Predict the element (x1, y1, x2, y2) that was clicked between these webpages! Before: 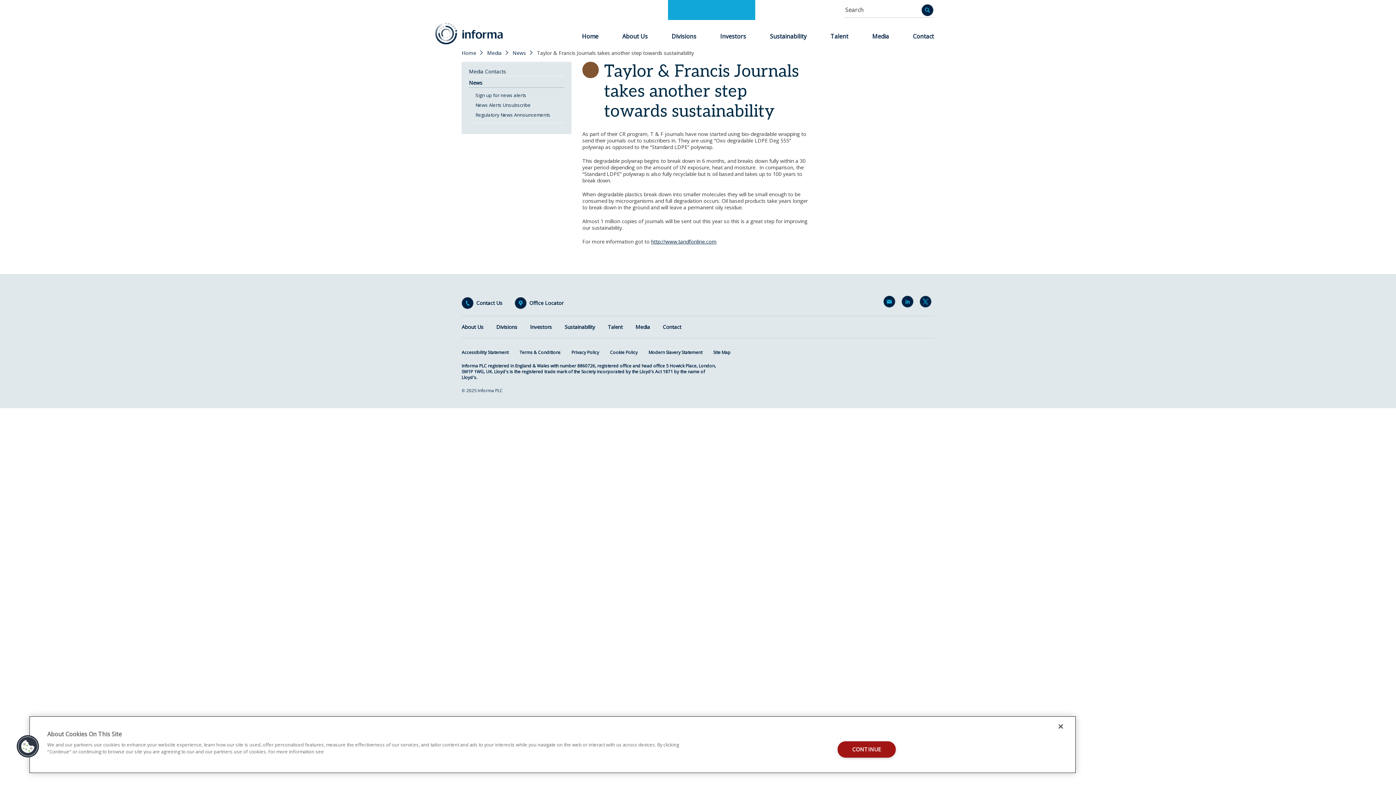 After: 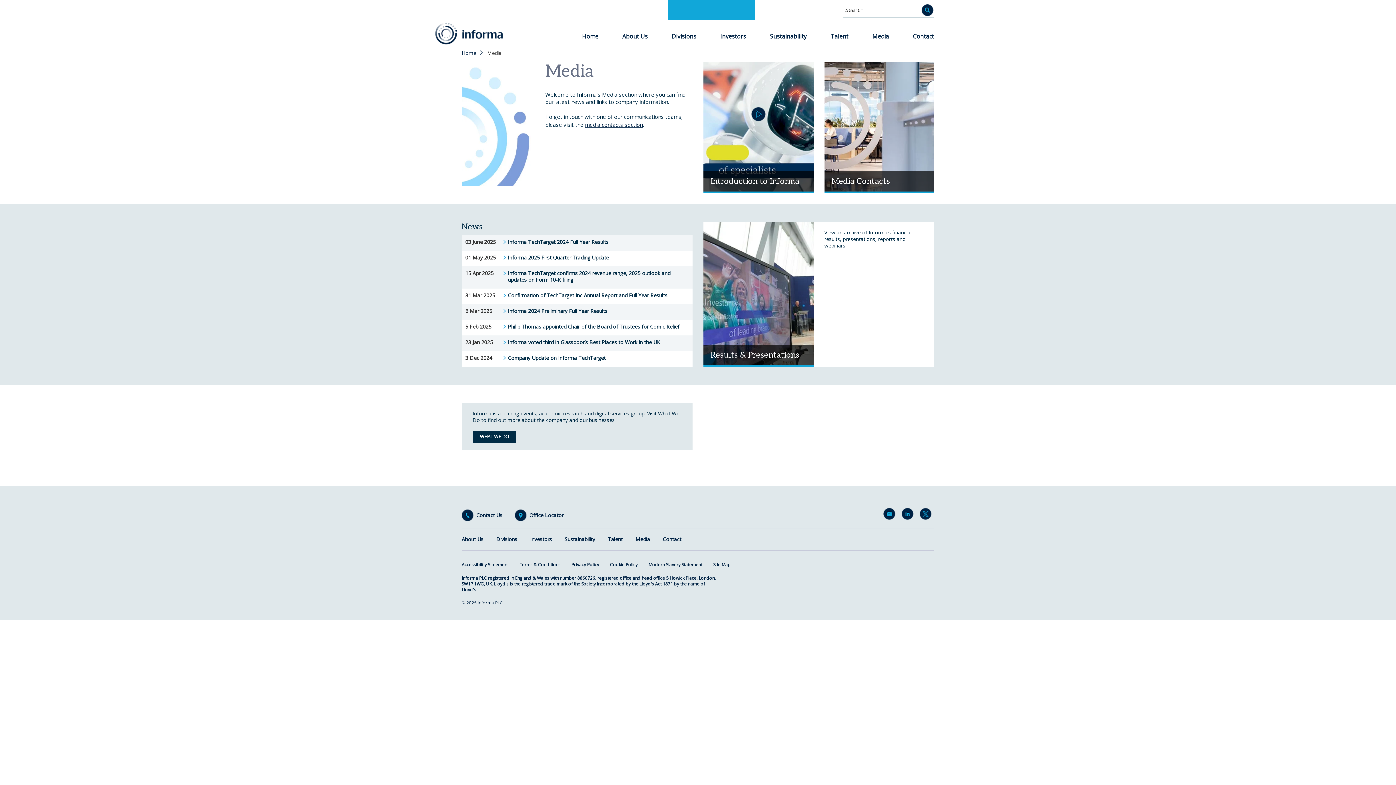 Action: label: Media bbox: (635, 323, 650, 330)